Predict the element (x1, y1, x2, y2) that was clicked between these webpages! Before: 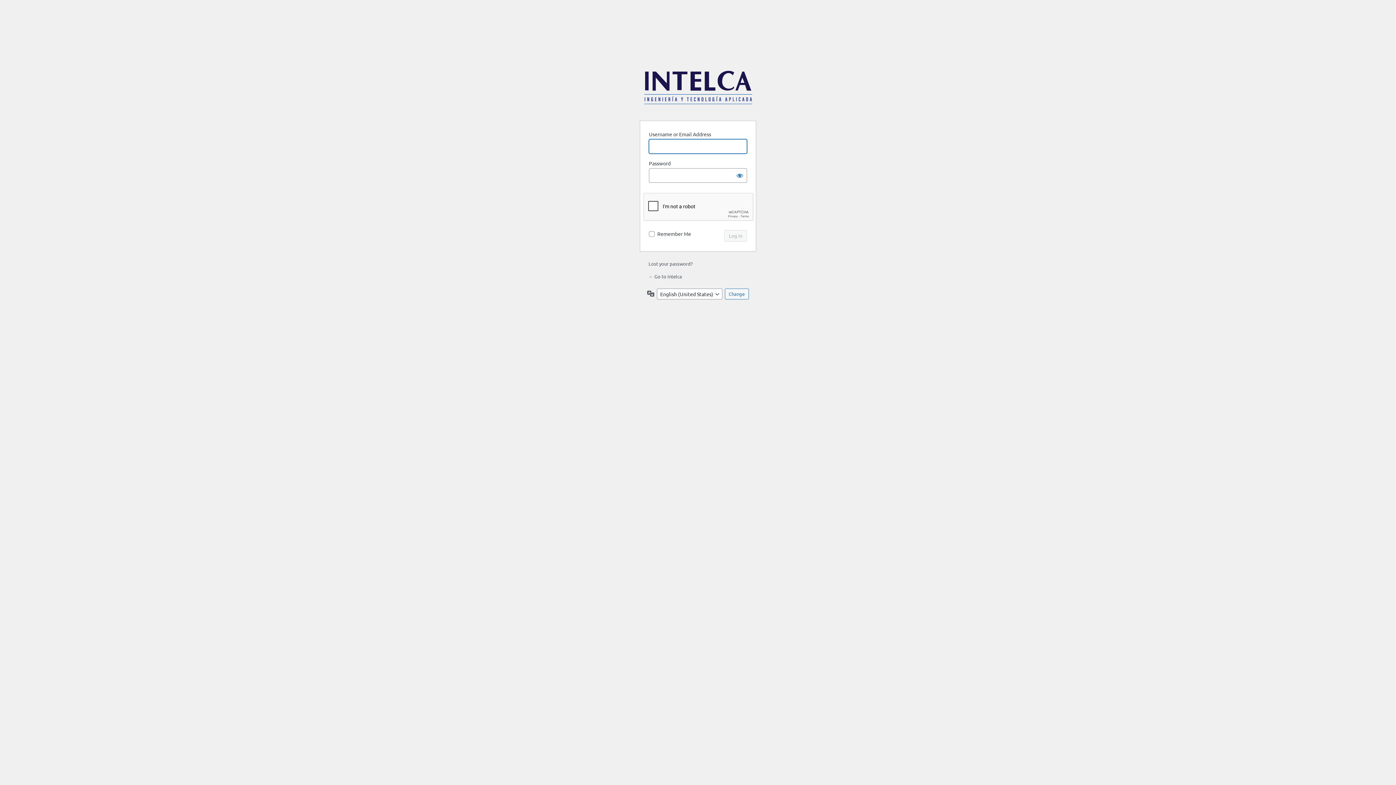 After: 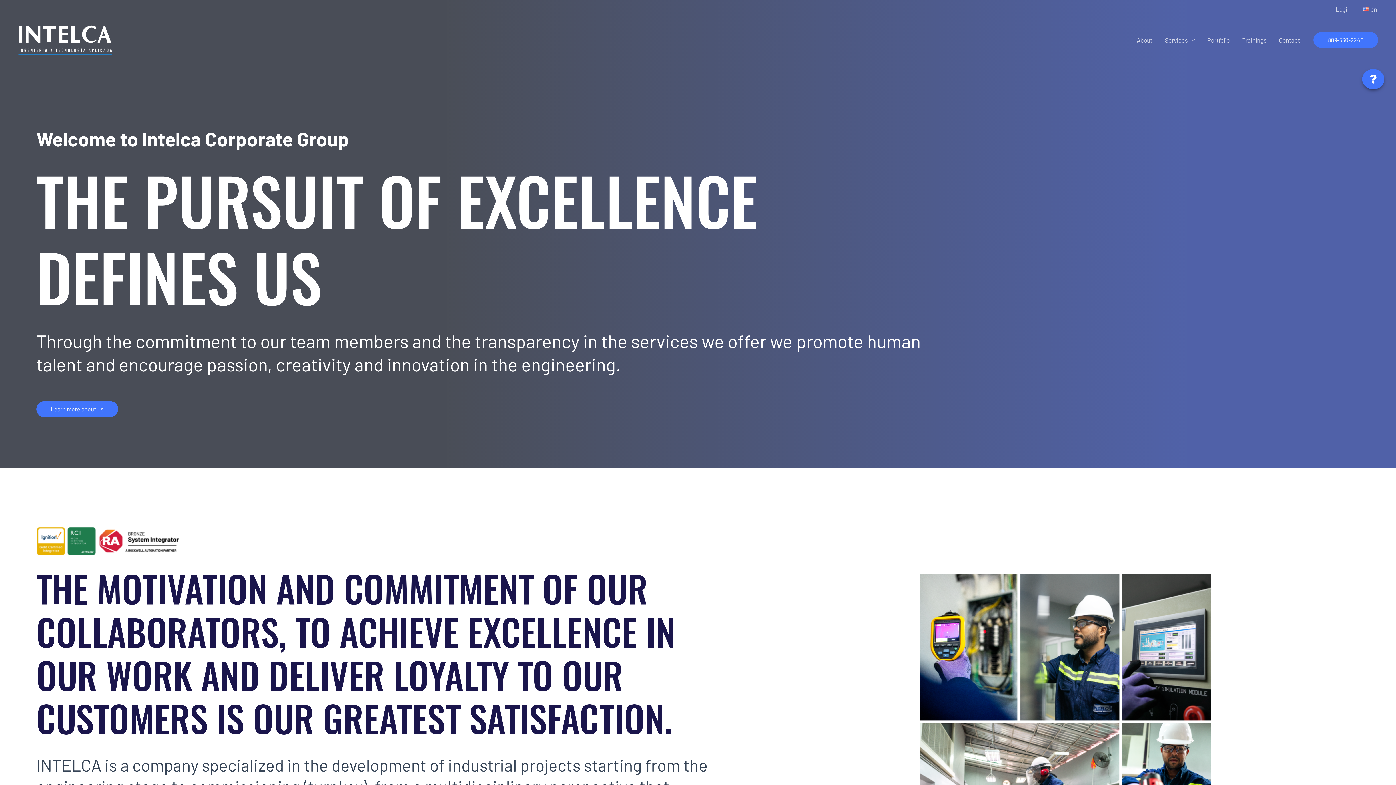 Action: label: ← Go to Intelca bbox: (648, 273, 682, 279)